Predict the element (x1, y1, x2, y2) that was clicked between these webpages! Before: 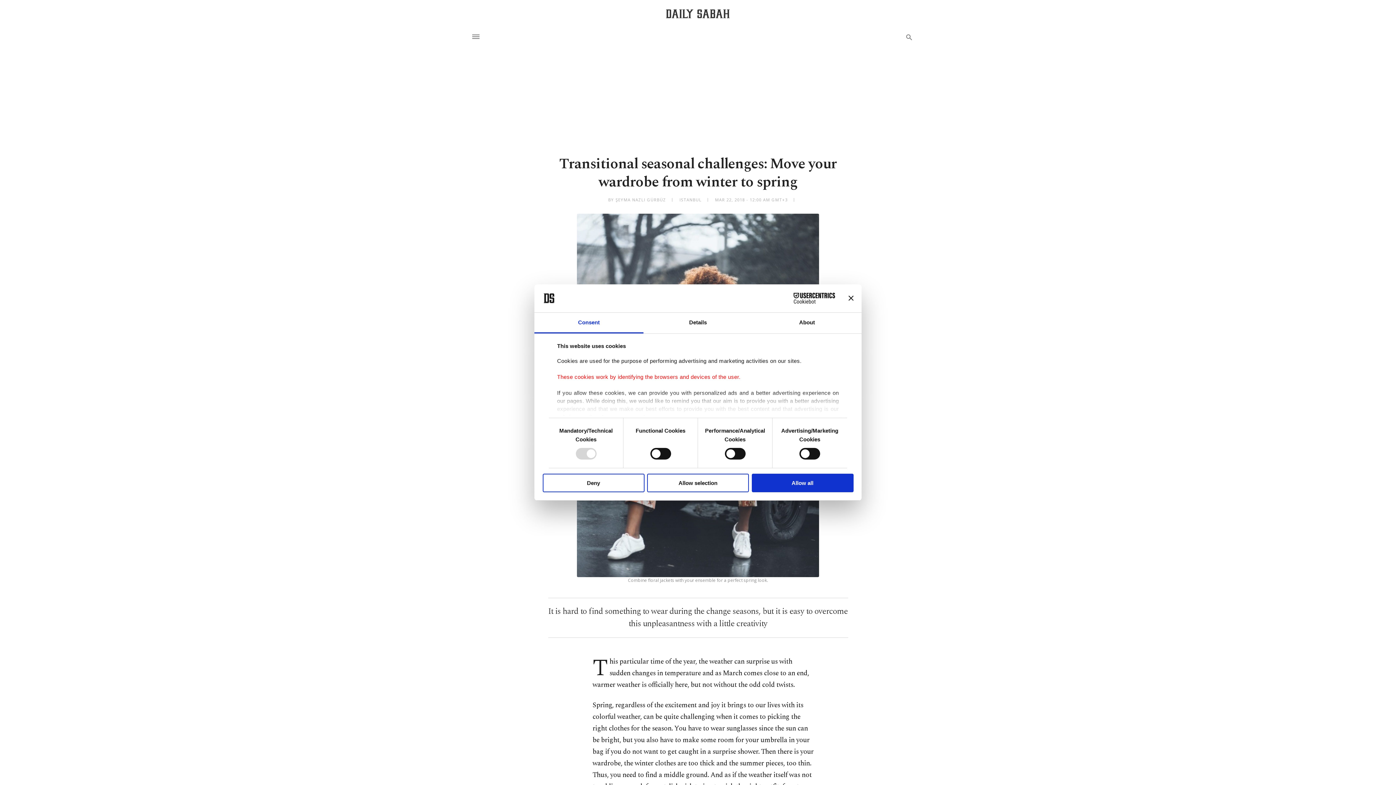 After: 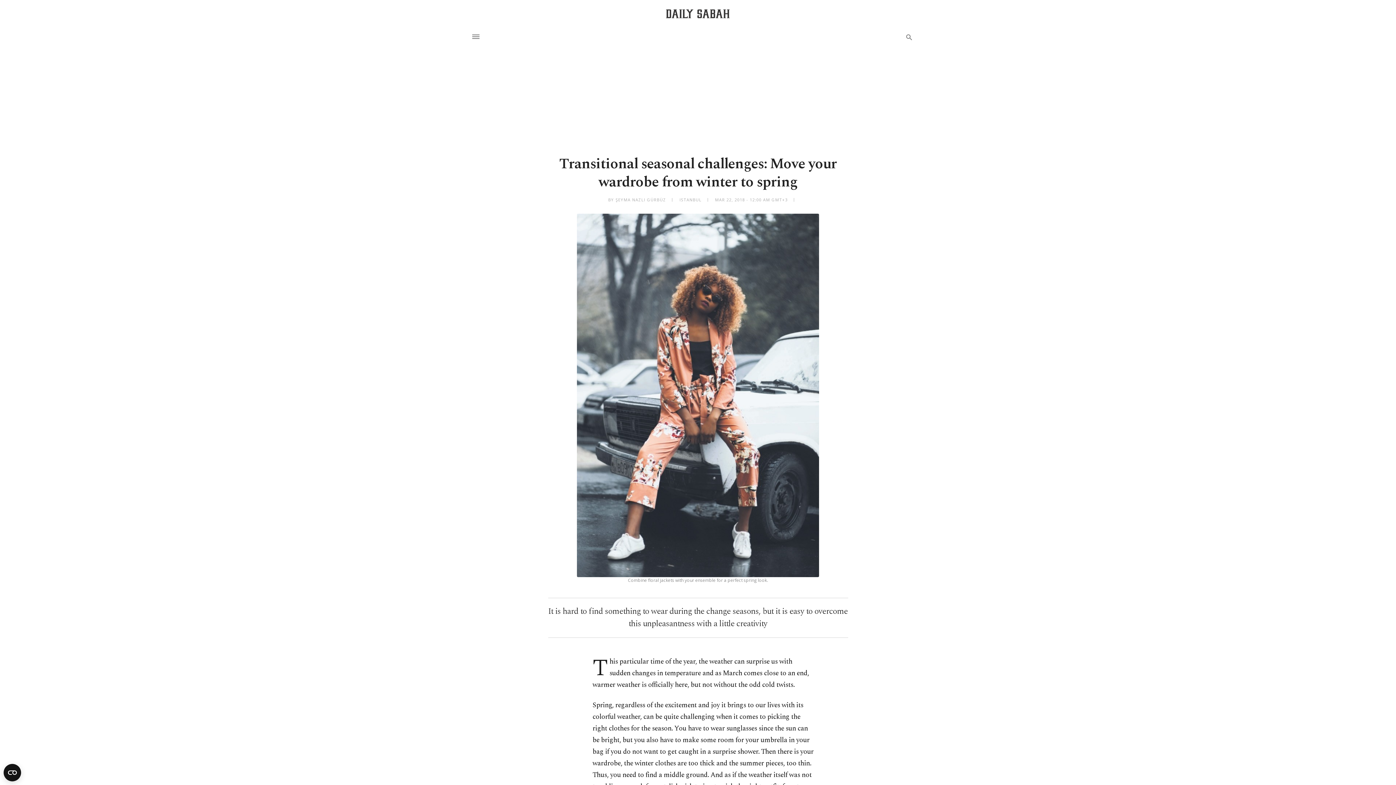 Action: bbox: (647, 473, 749, 492) label: Allow selection